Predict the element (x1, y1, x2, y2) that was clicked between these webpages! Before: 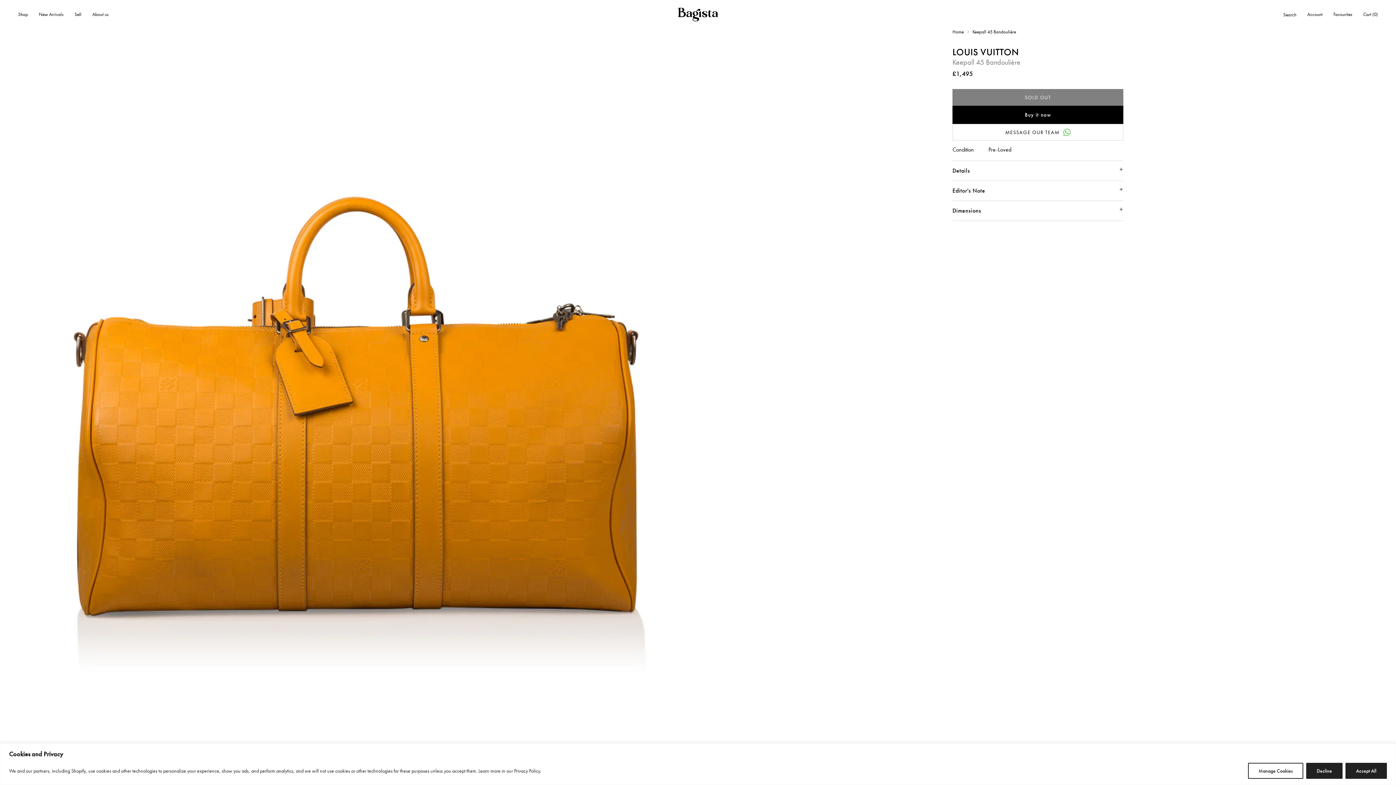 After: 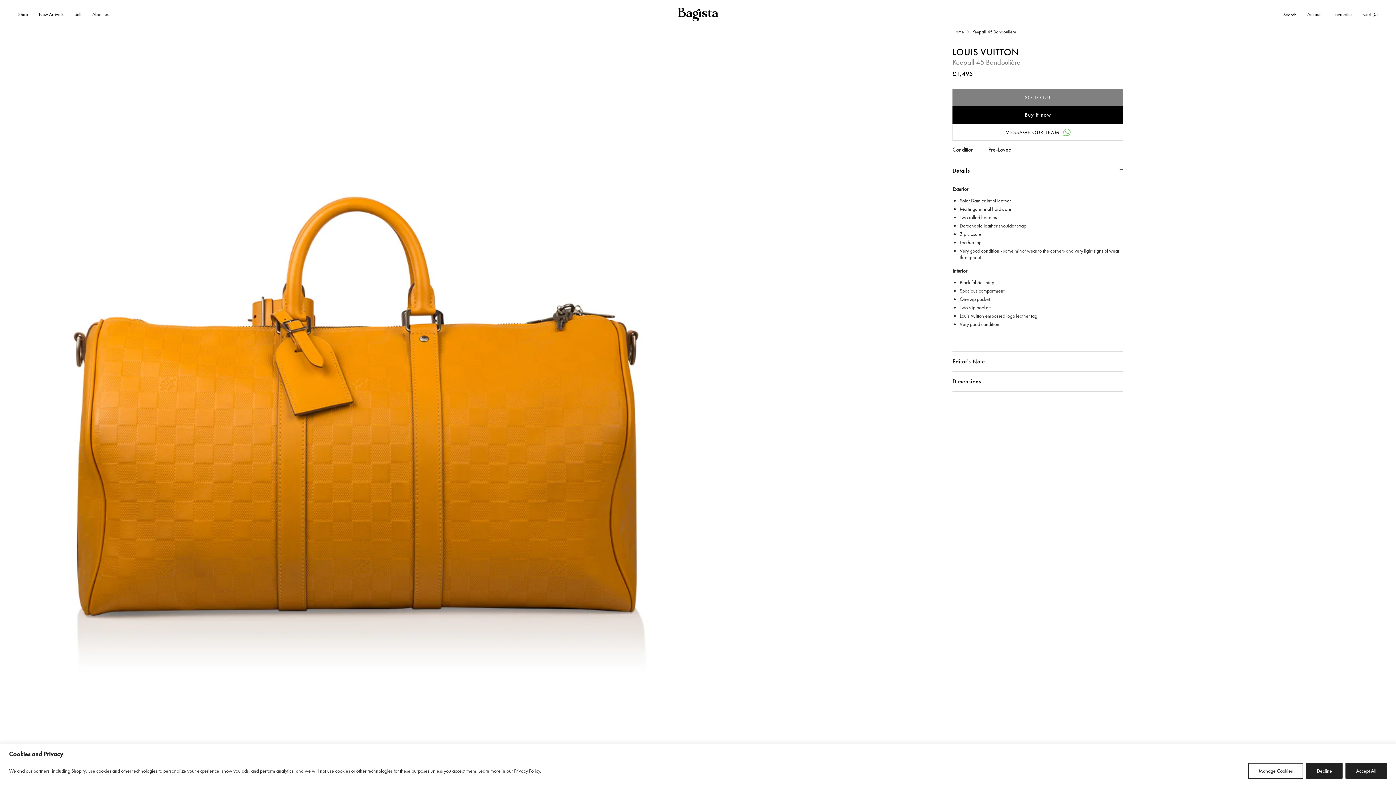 Action: bbox: (952, 161, 1123, 180) label: Details